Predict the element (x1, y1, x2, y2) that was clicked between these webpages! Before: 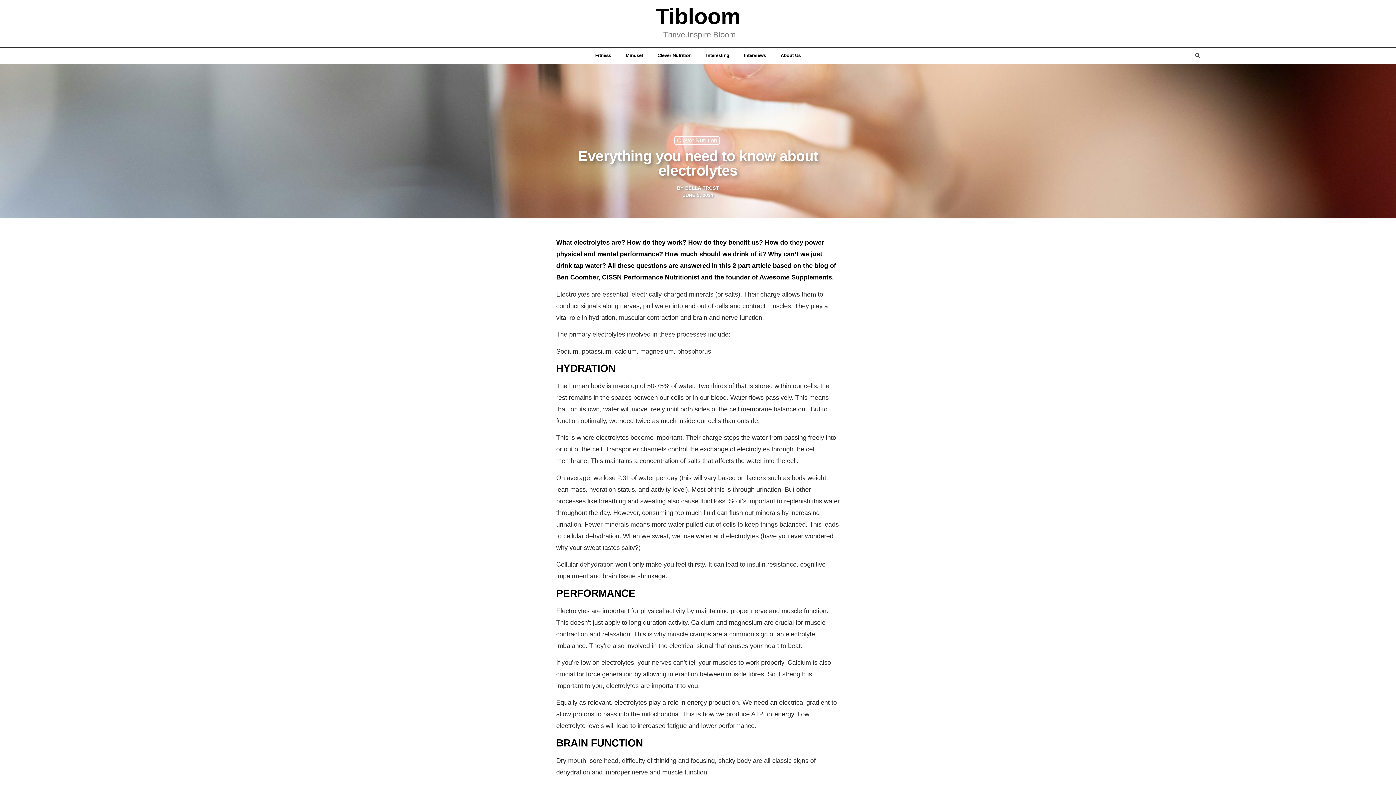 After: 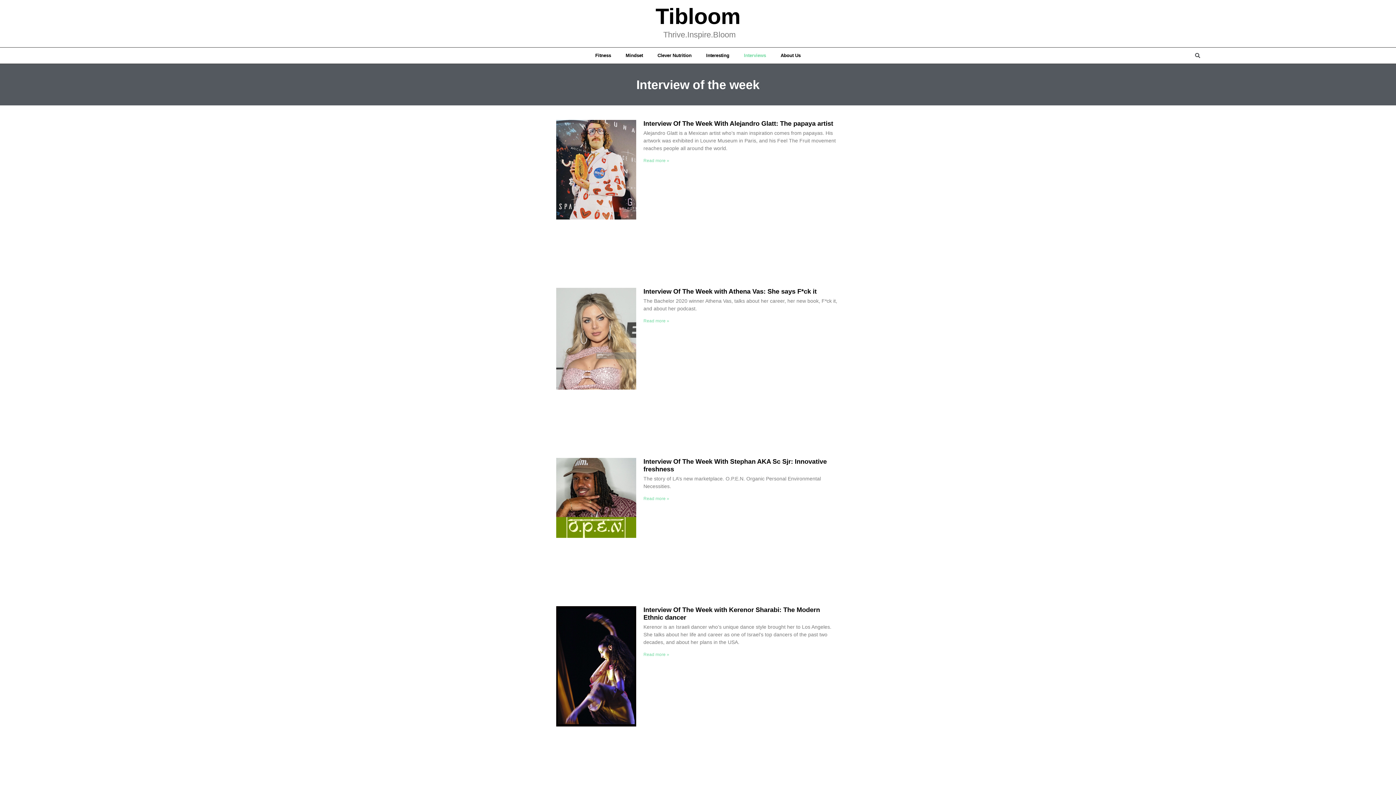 Action: bbox: (736, 47, 773, 63) label: Interviews